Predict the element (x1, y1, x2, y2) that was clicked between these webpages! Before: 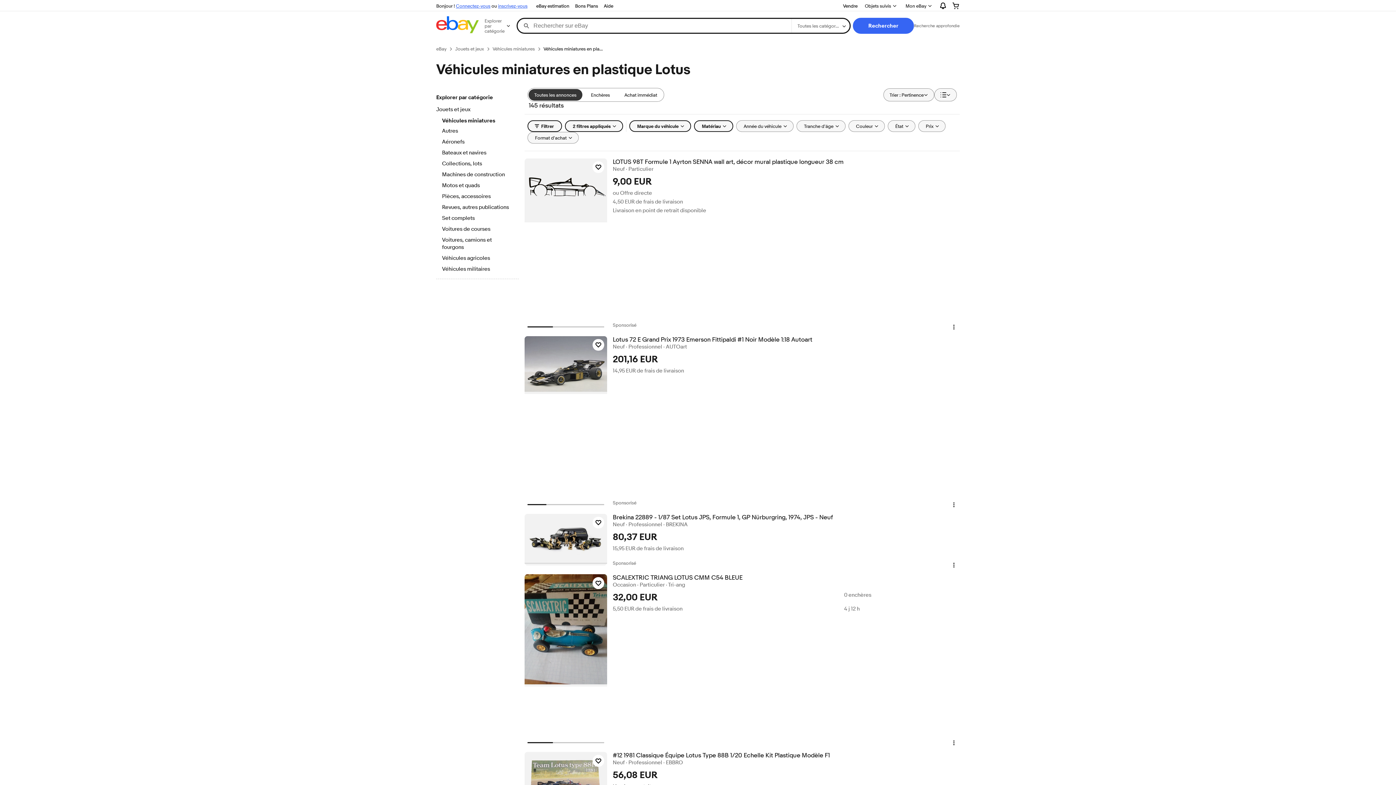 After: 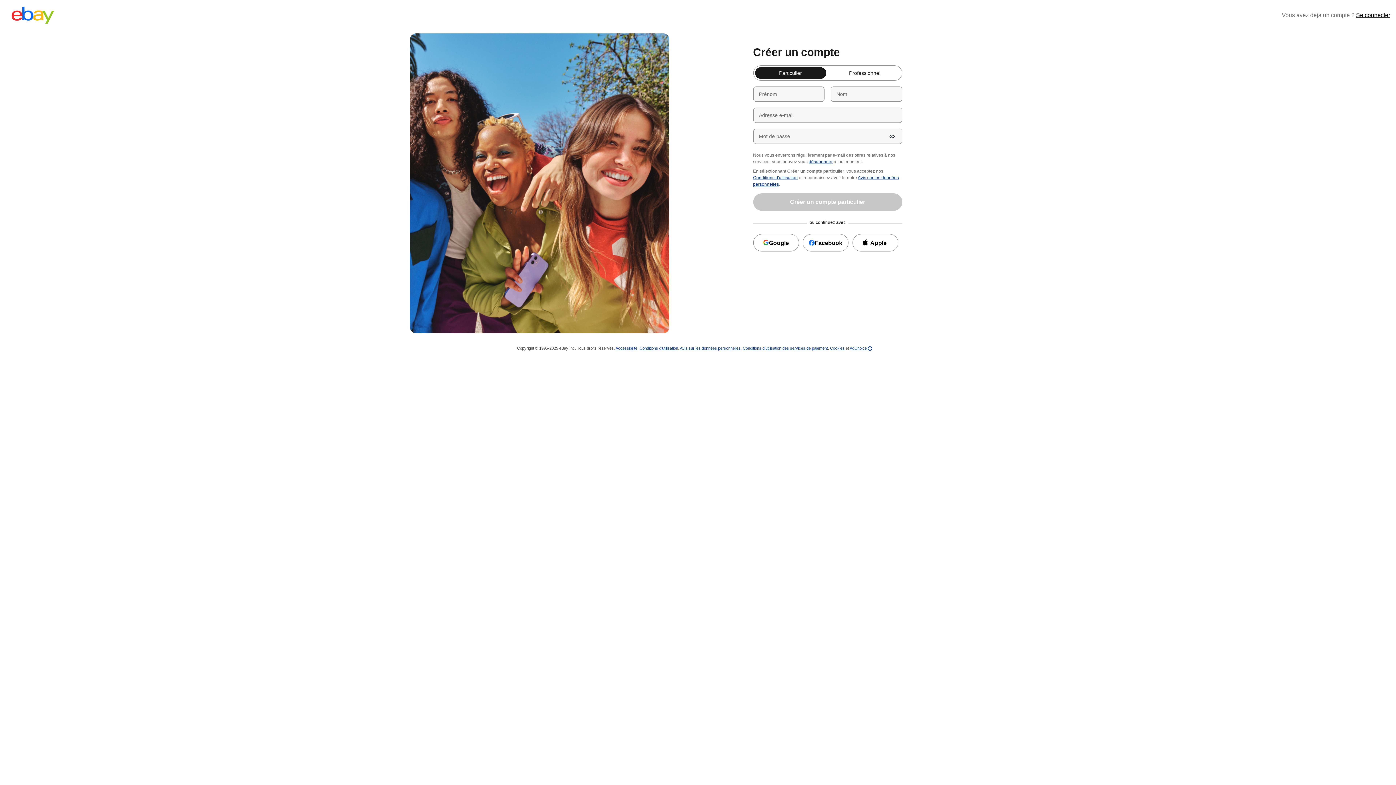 Action: label: inscrivez-vous bbox: (498, 2, 527, 8)